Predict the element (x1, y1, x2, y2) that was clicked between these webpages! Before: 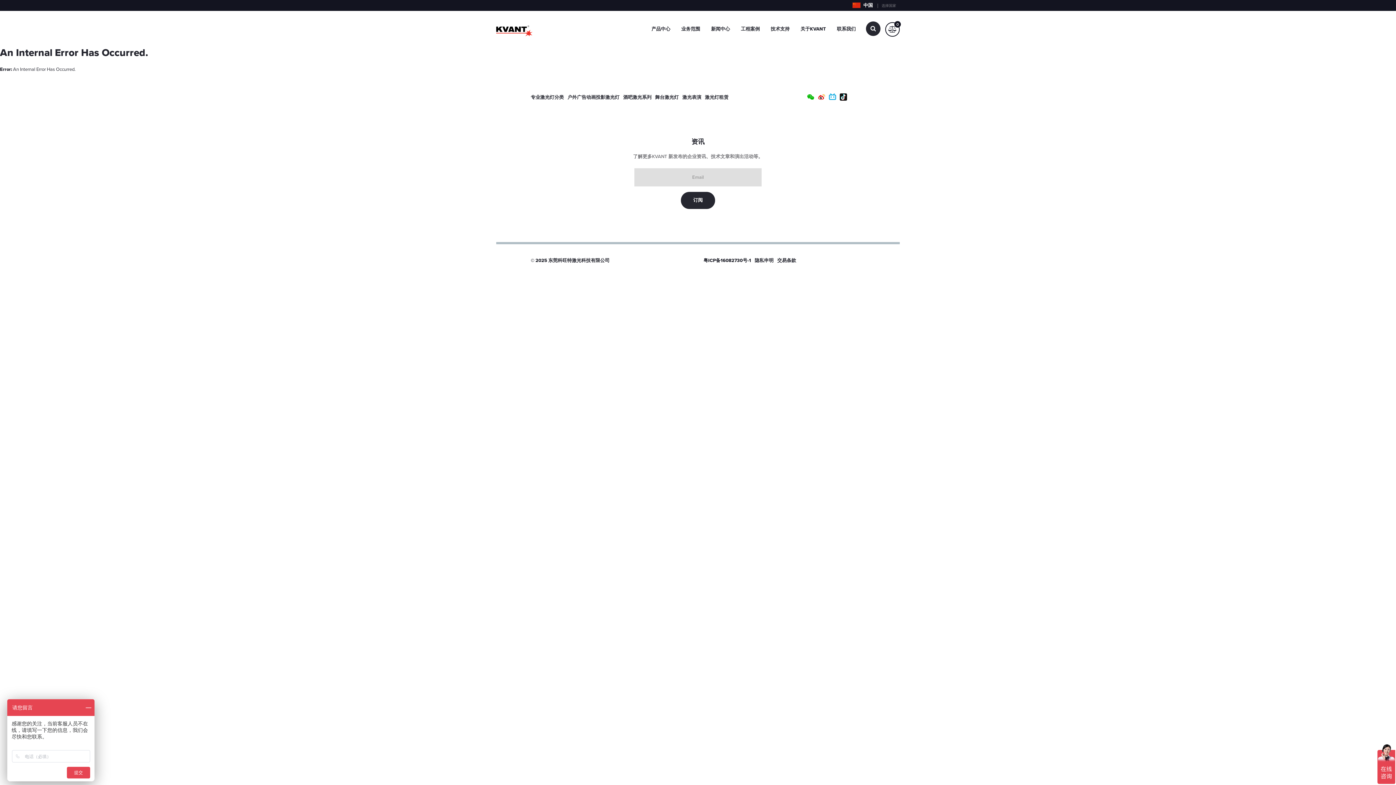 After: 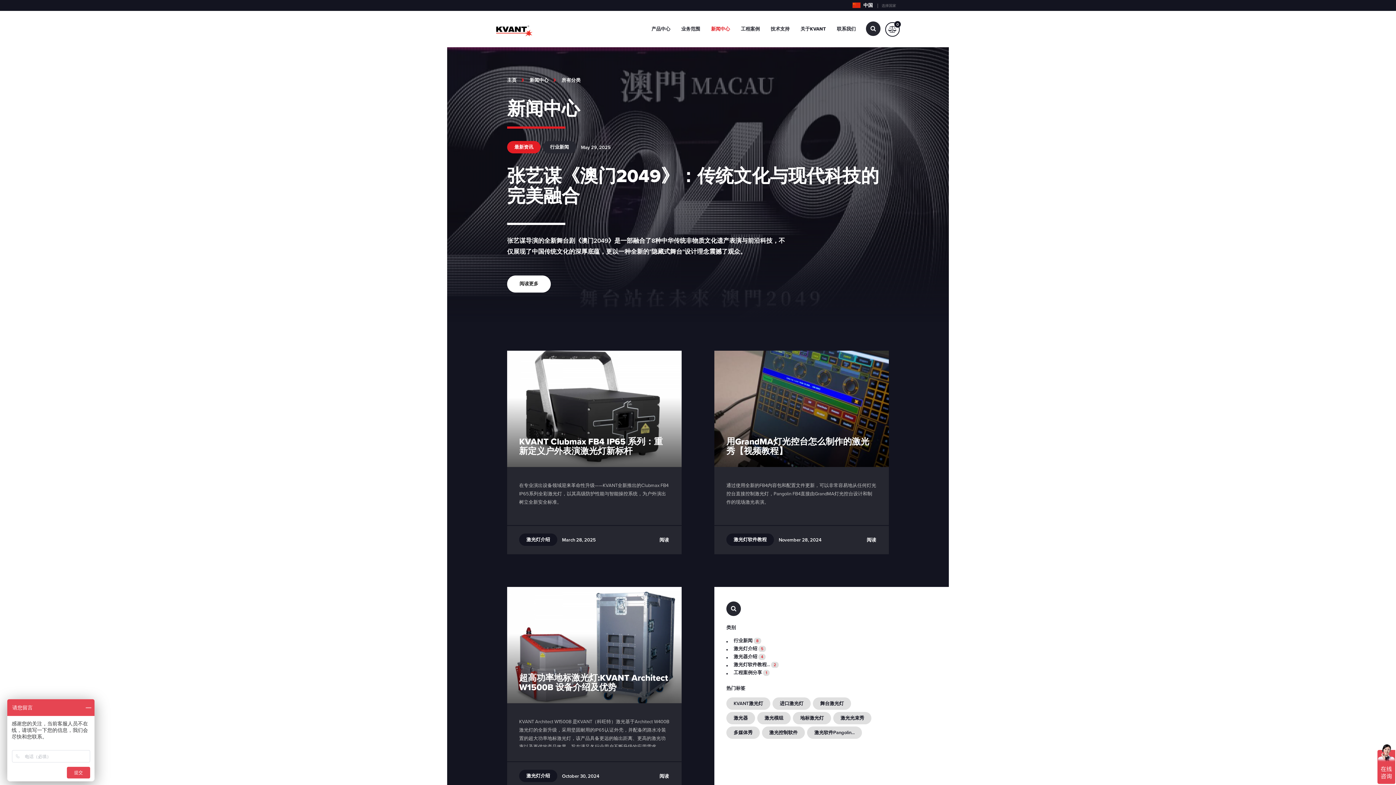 Action: label: 新闻中心 bbox: (705, 10, 735, 47)